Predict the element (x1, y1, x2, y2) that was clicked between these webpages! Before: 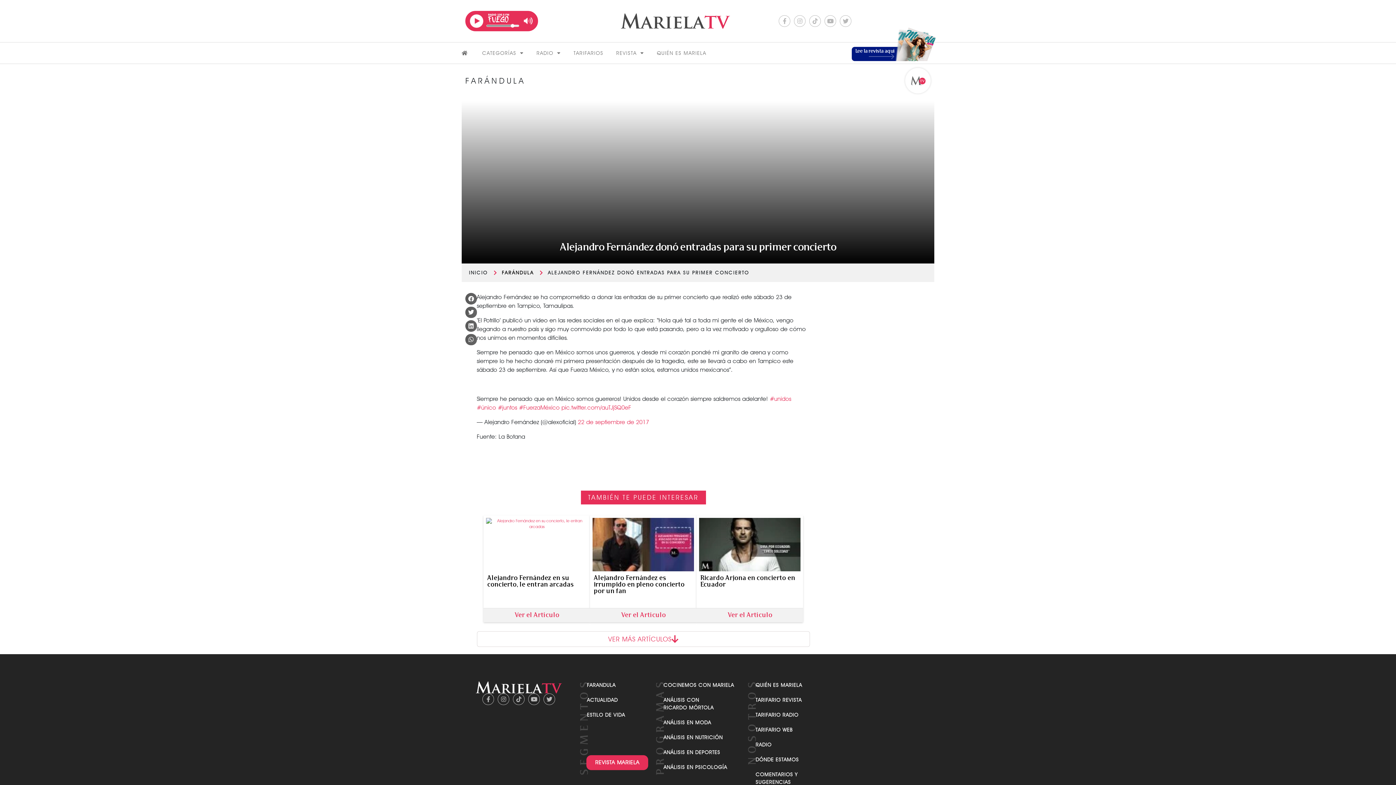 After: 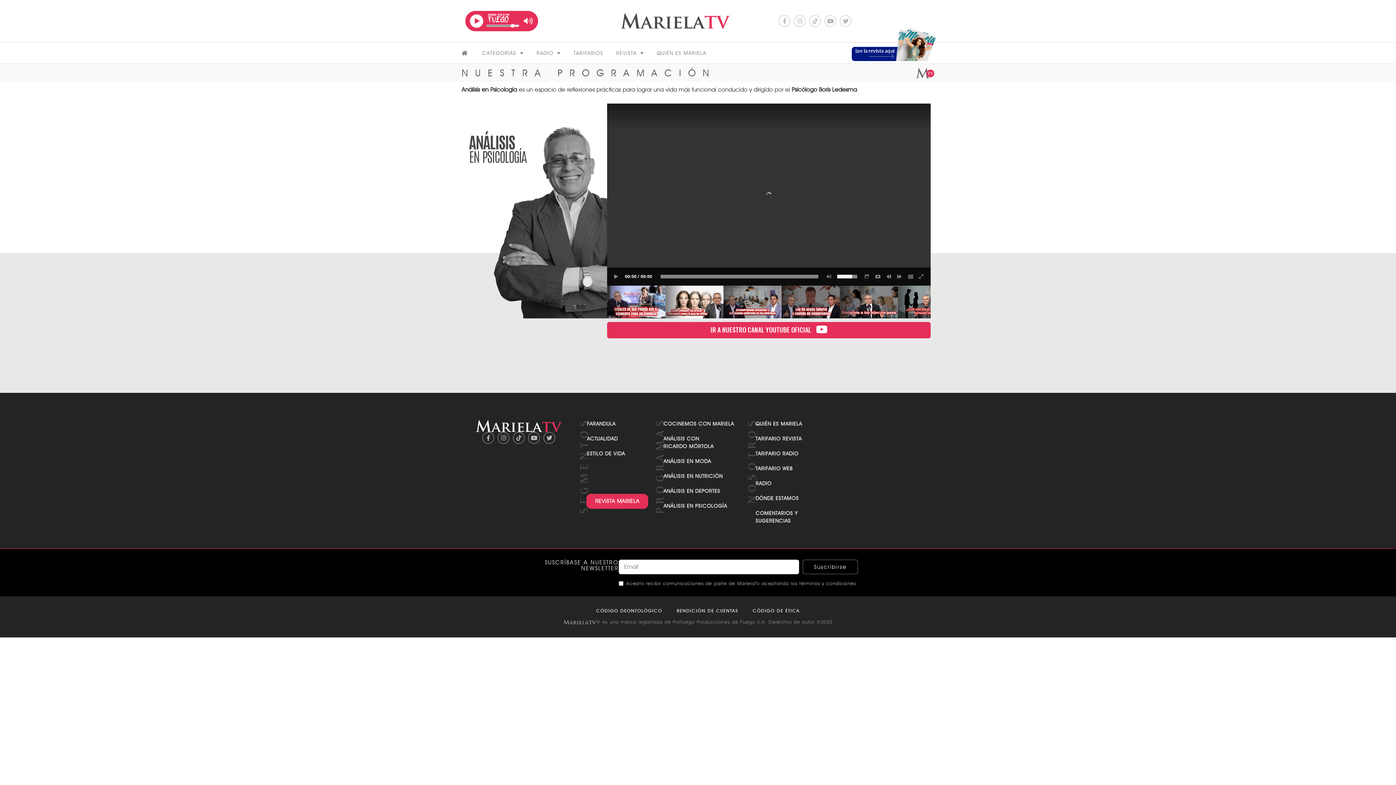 Action: label: ANÁLISIS EN PSICOLOGÍA bbox: (663, 764, 734, 771)